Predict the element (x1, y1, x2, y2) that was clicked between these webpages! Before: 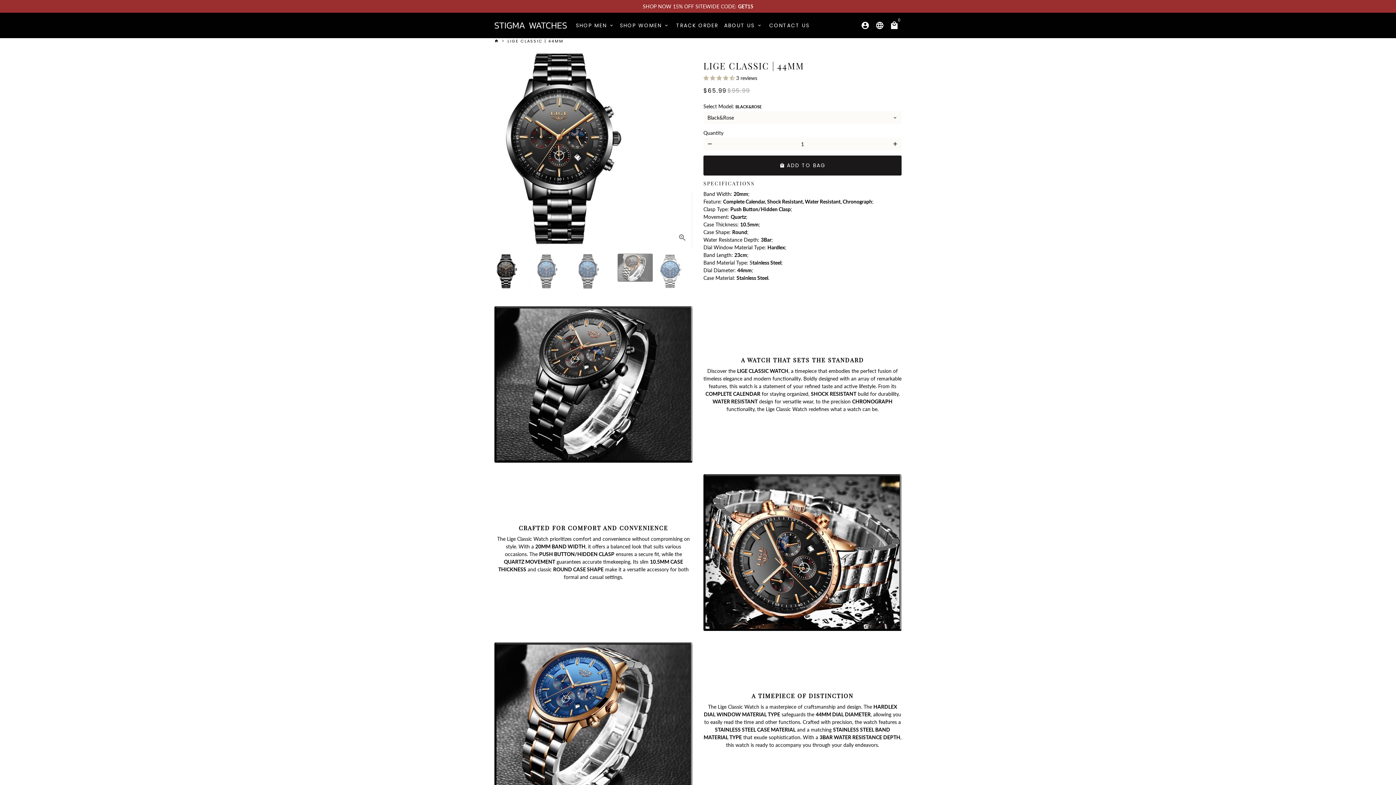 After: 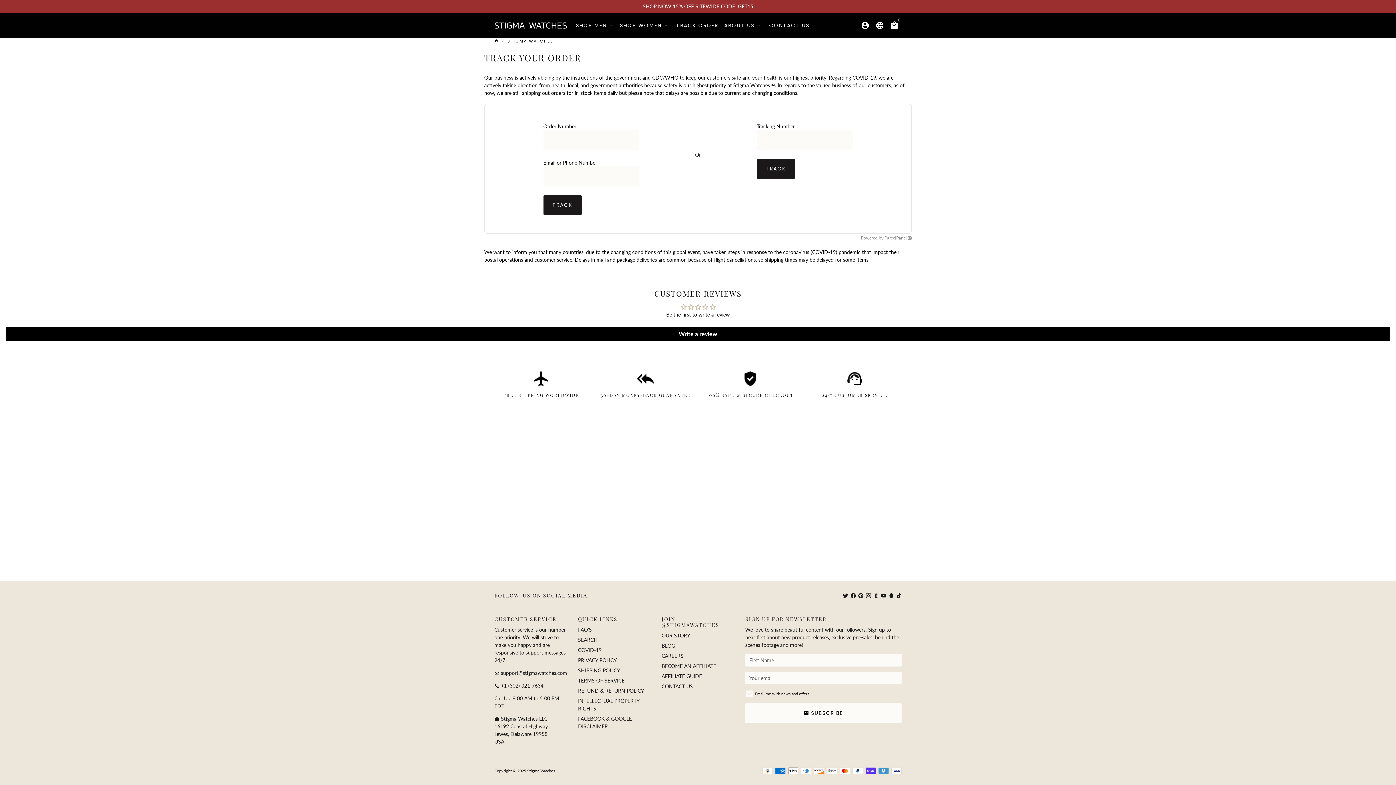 Action: bbox: (673, 19, 721, 30) label: TRACK ORDER